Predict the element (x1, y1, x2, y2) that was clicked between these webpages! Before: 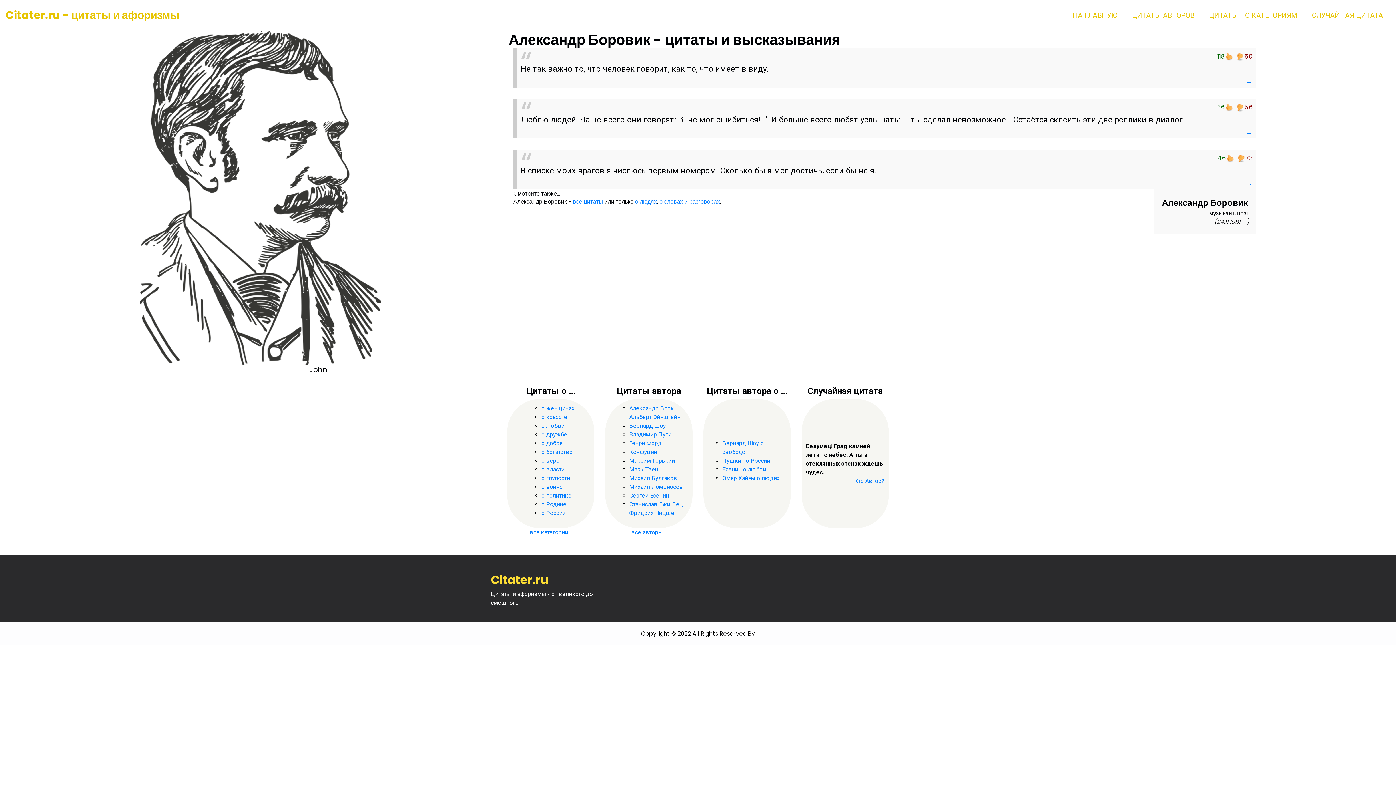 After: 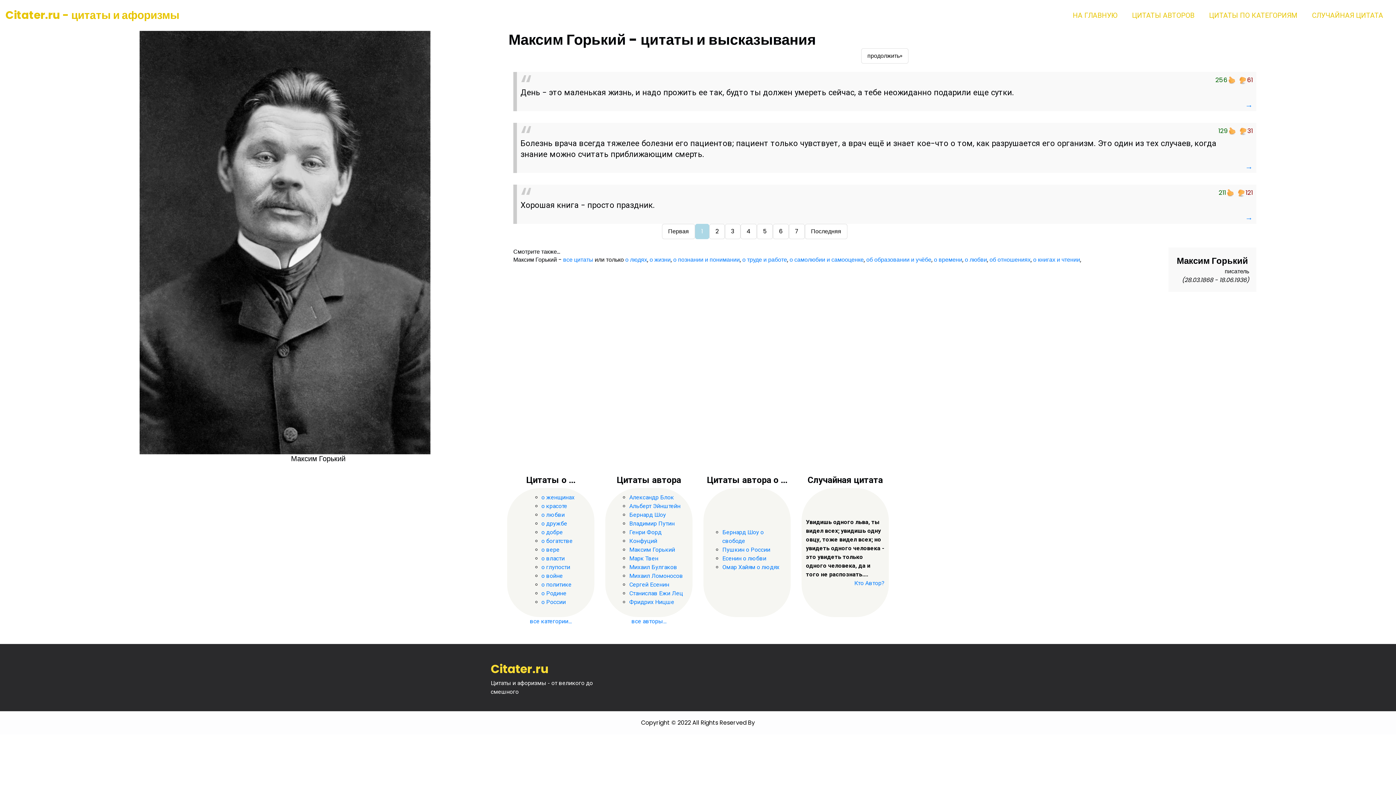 Action: bbox: (629, 457, 675, 464) label: Максим Горький